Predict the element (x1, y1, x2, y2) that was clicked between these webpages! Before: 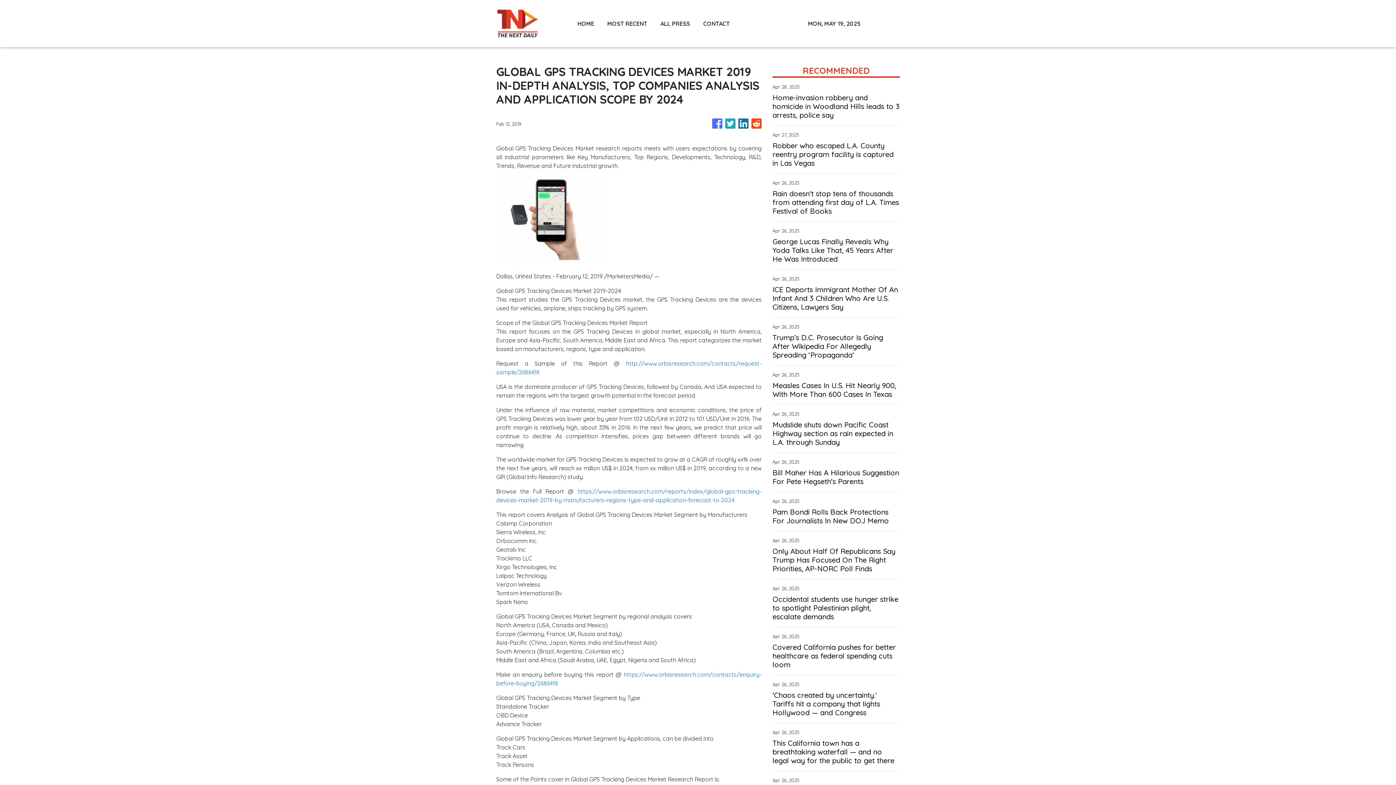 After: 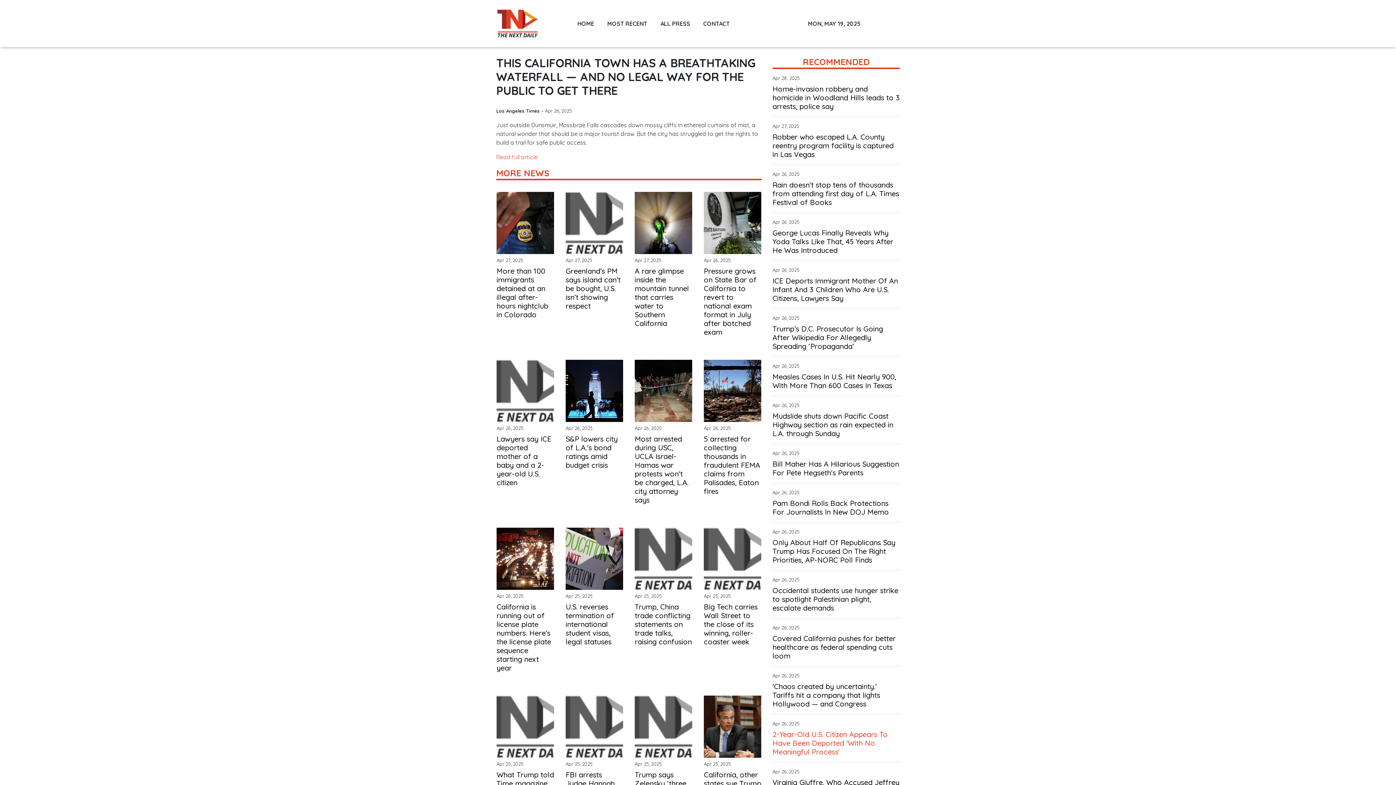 Action: label: This California town has a breathtaking waterfall — and no legal way for the public to get there bbox: (772, 739, 900, 765)